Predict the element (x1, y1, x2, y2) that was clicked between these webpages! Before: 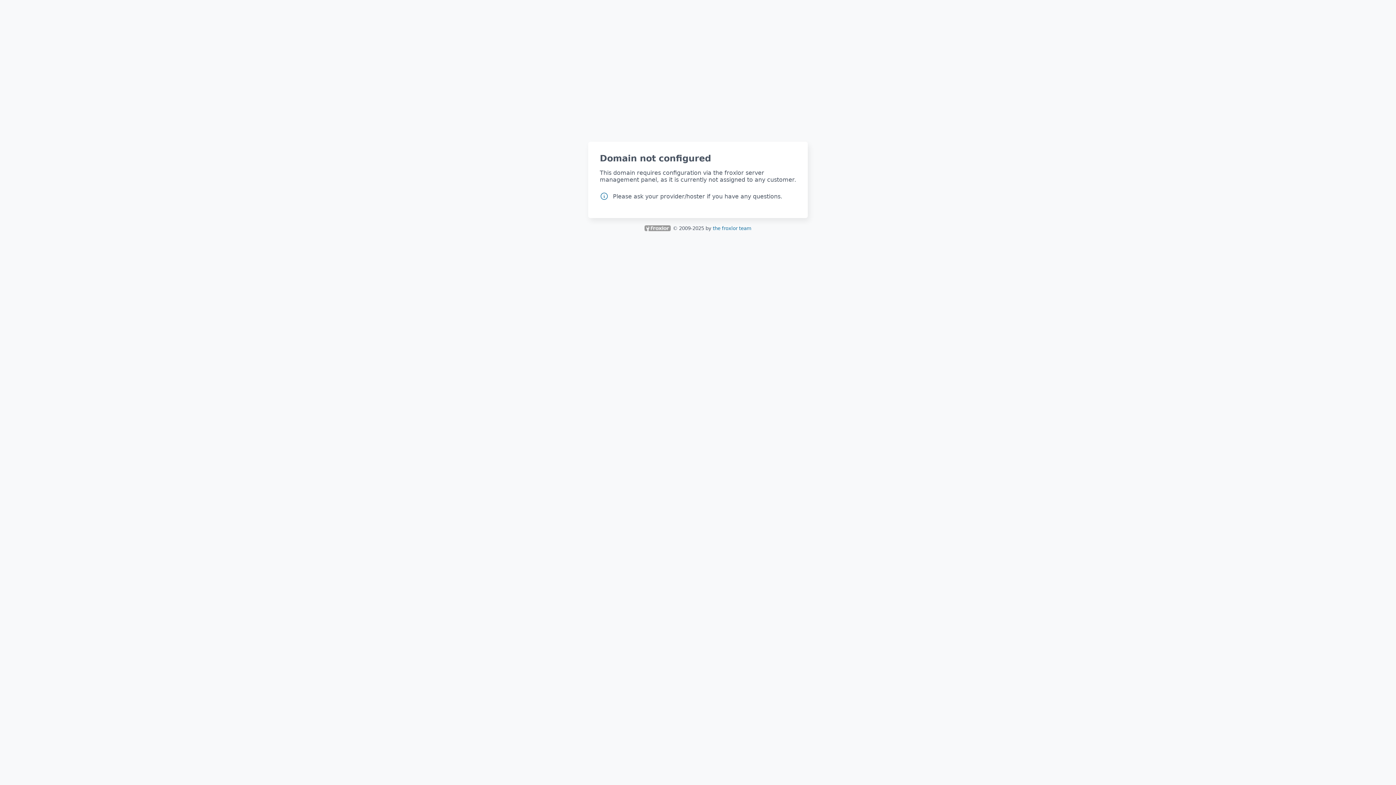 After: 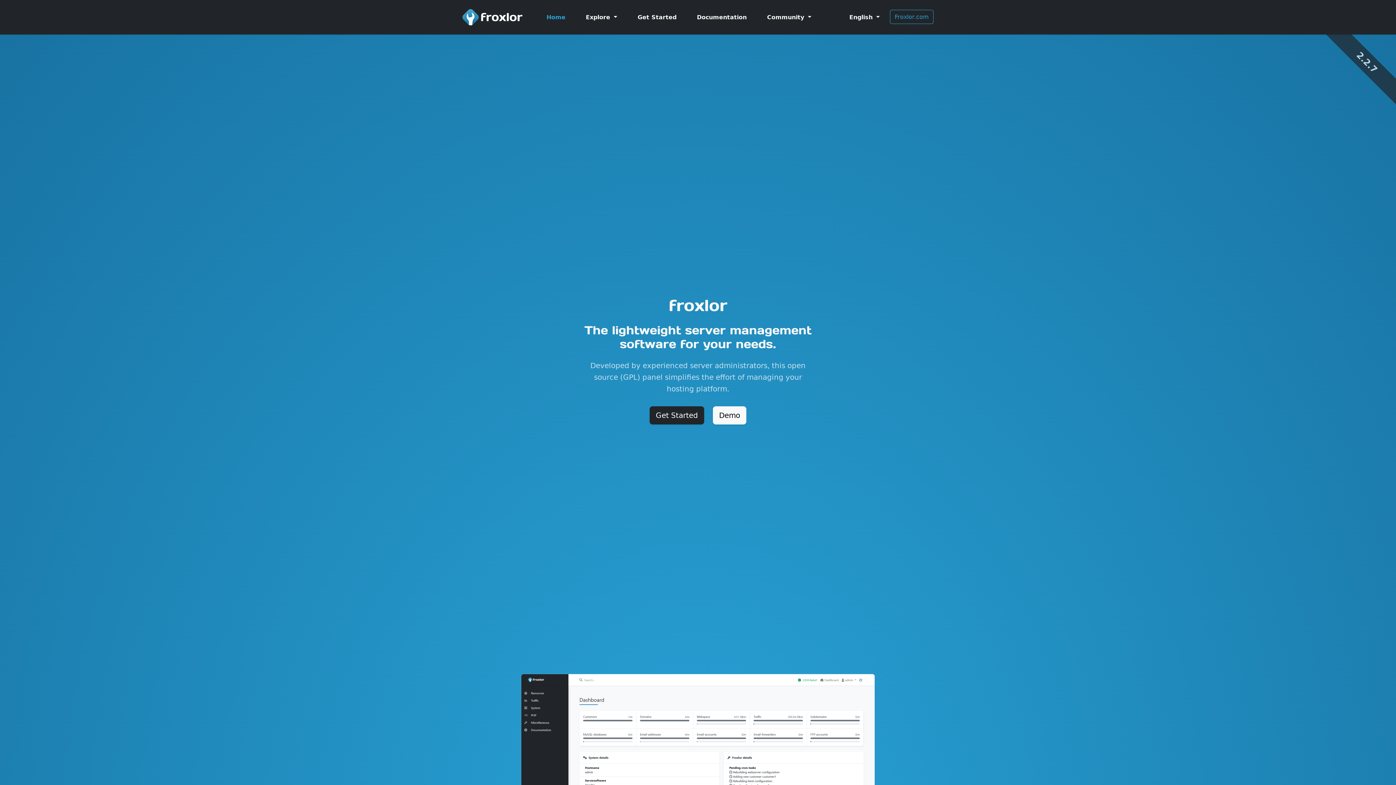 Action: bbox: (713, 225, 751, 231) label: the froxlor team